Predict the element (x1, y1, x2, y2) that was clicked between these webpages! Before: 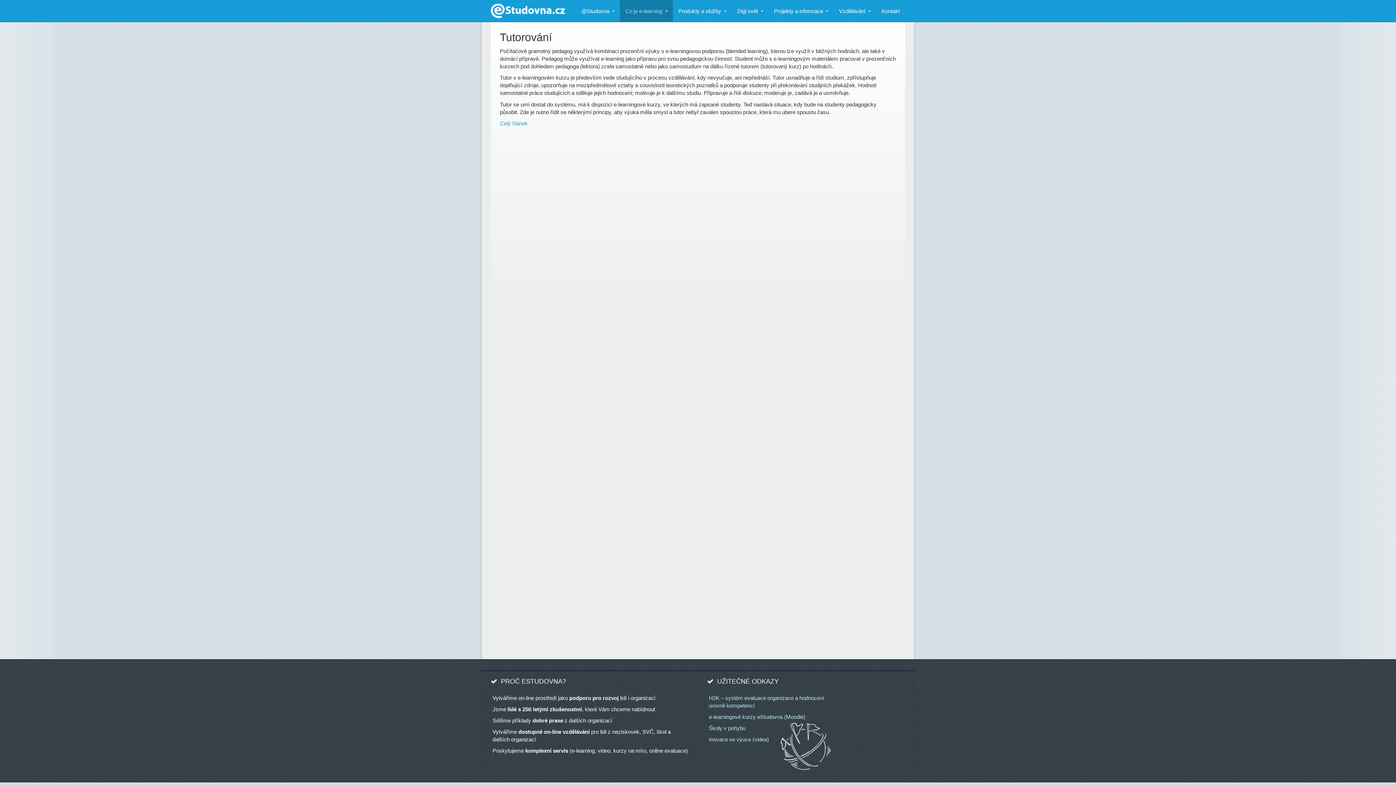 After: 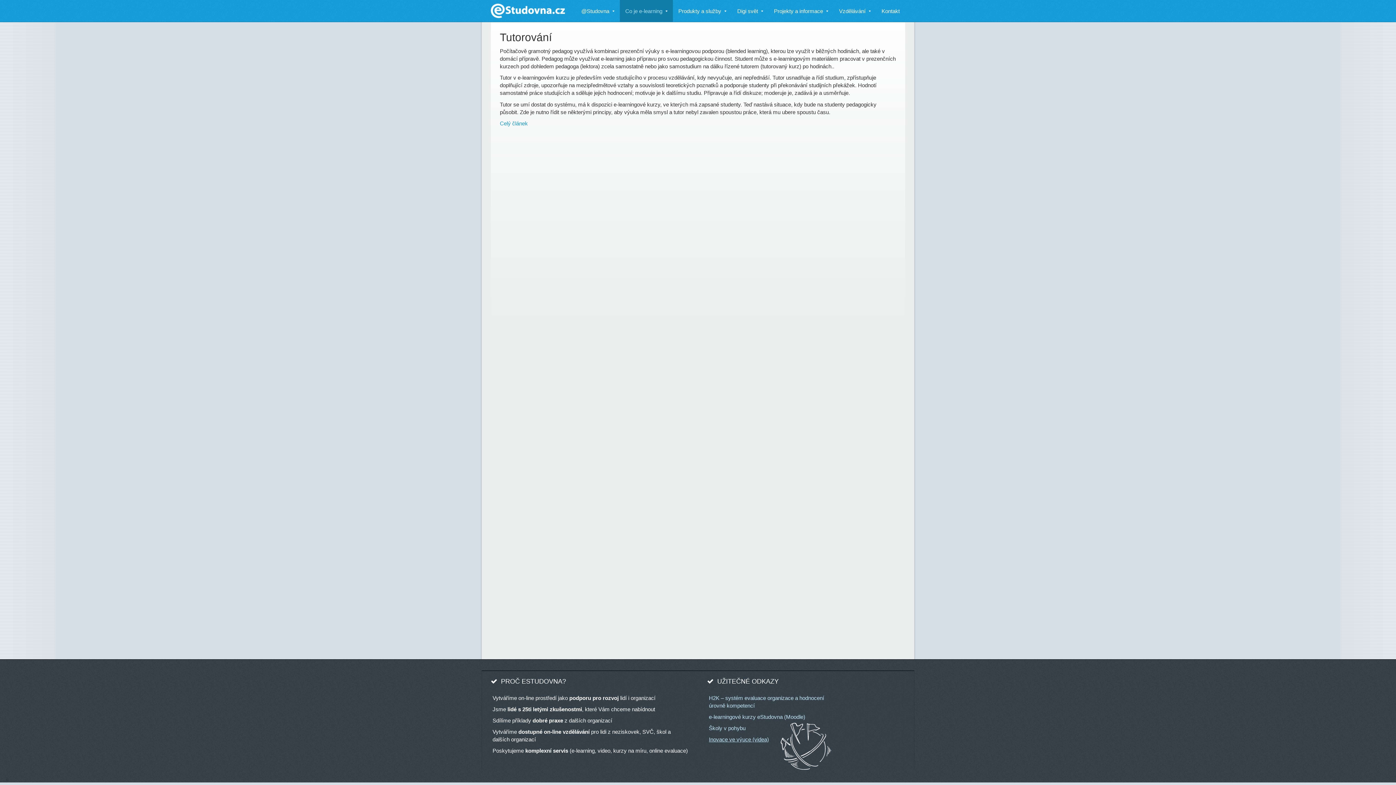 Action: label: Inovace ve výuce (videa) bbox: (709, 736, 769, 742)